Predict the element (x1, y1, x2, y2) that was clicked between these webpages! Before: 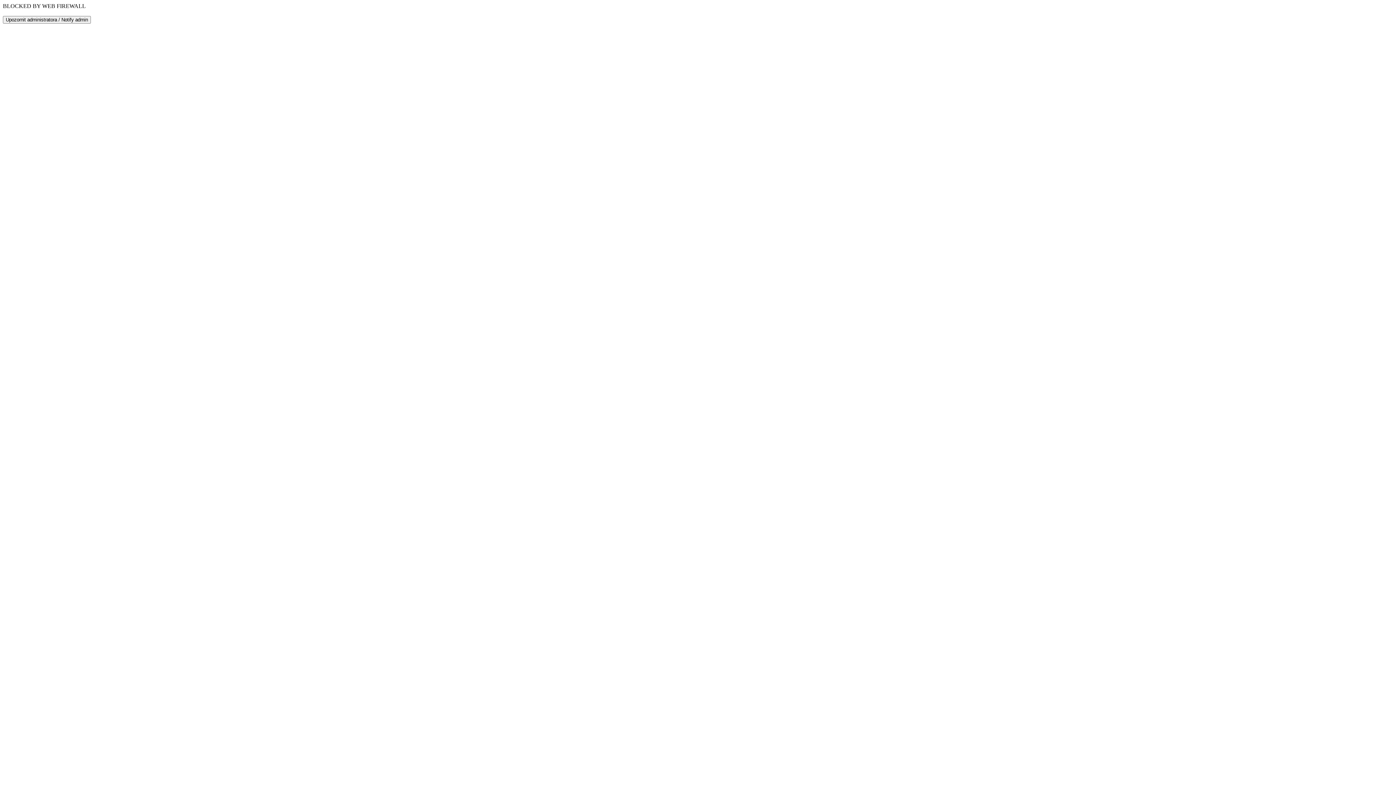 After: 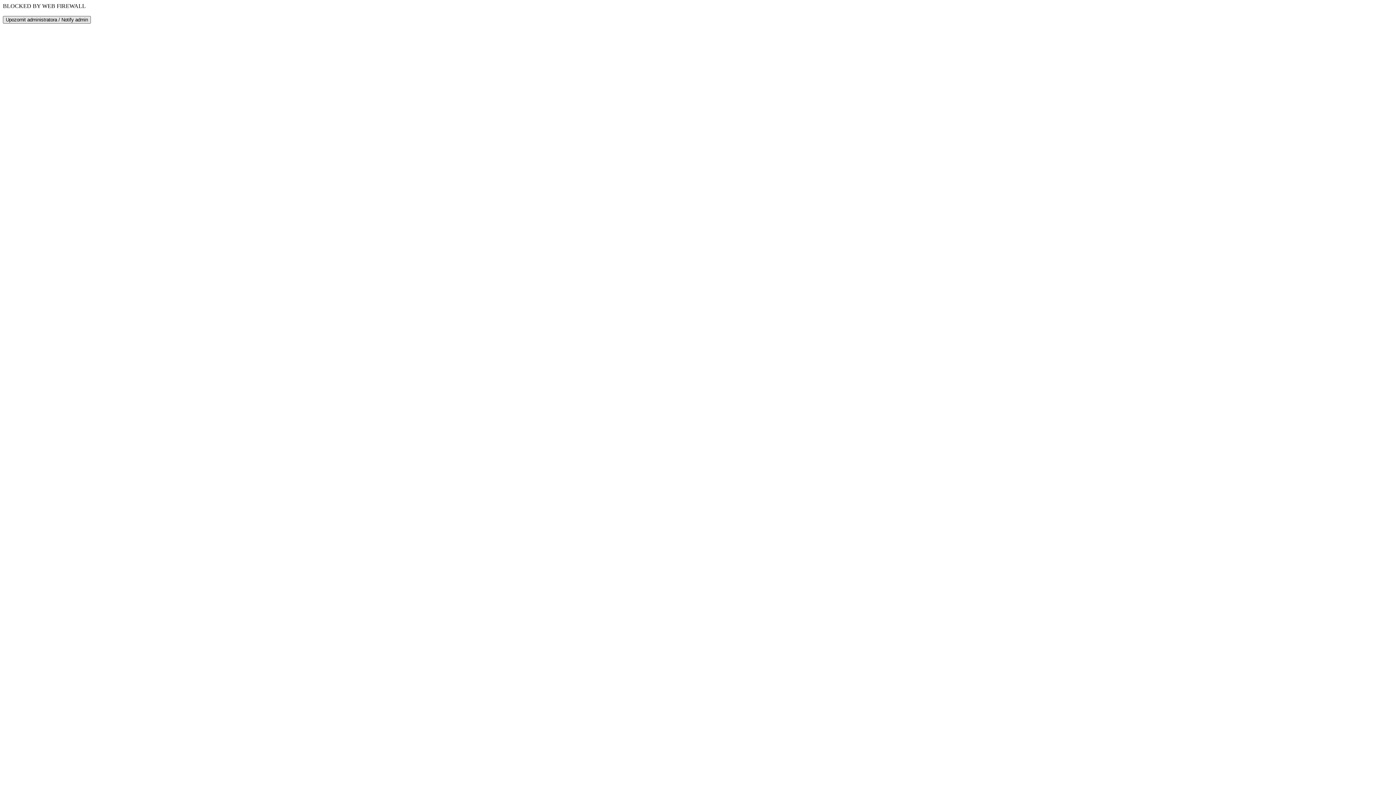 Action: bbox: (2, 16, 90, 23) label: Upozornit administratora / Notify admin